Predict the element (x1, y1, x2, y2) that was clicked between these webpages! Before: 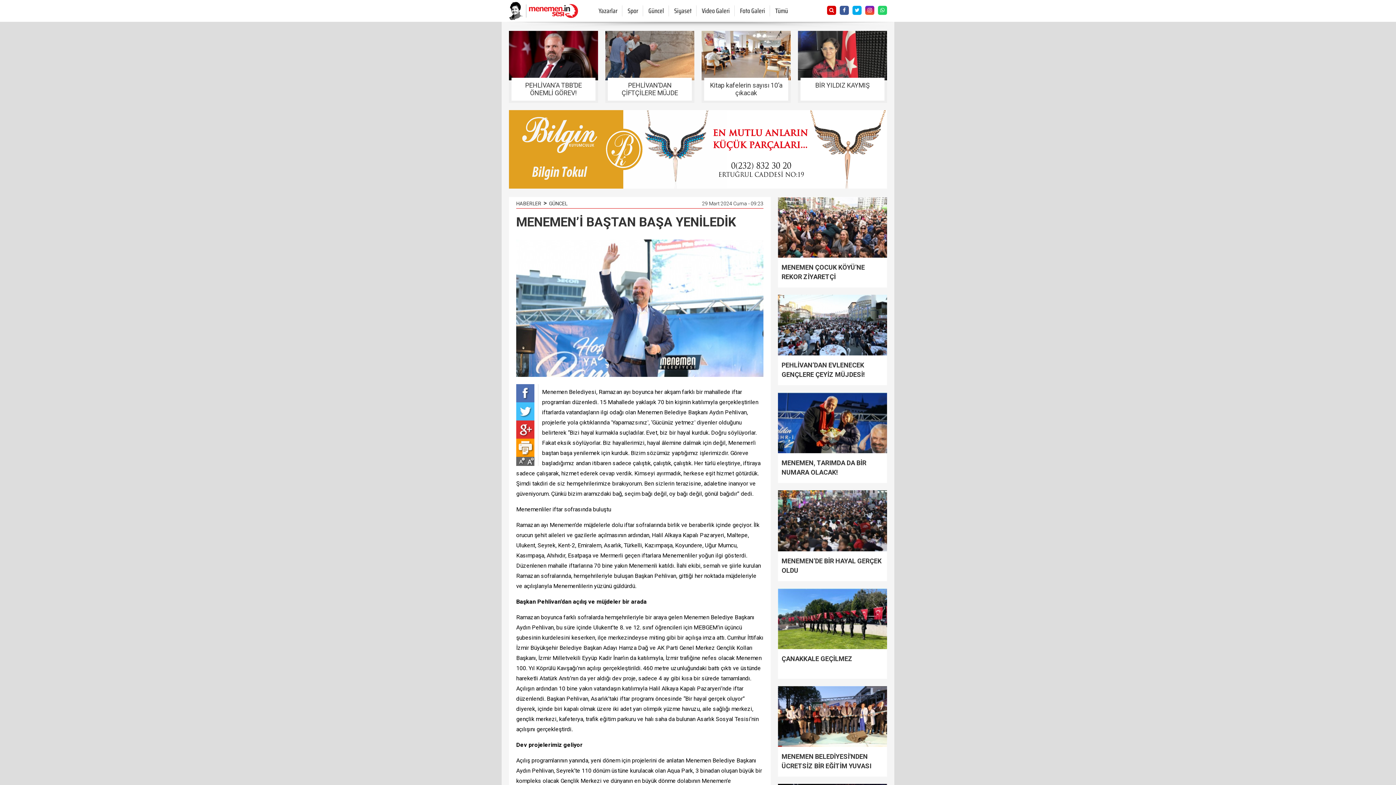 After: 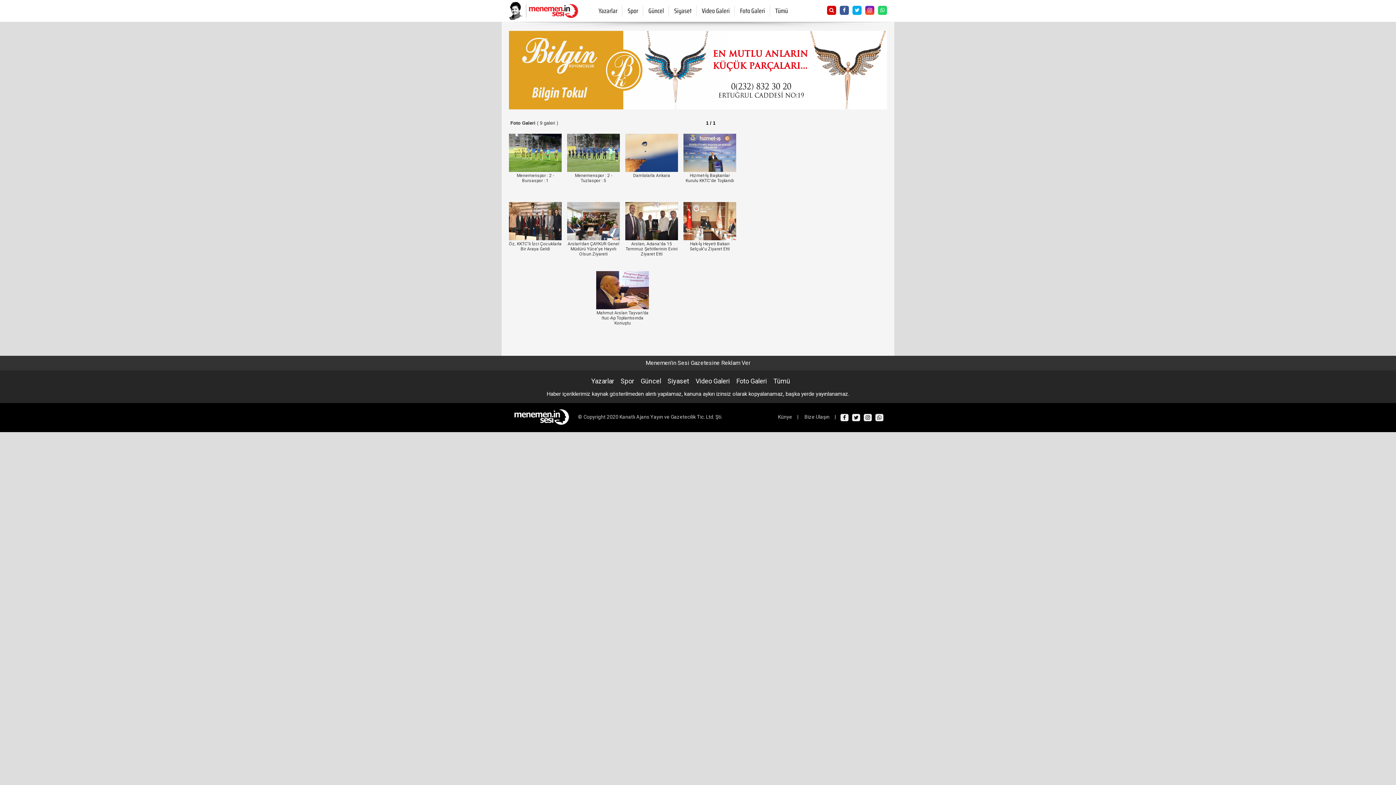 Action: bbox: (738, 5, 770, 16) label: Foto Galeri